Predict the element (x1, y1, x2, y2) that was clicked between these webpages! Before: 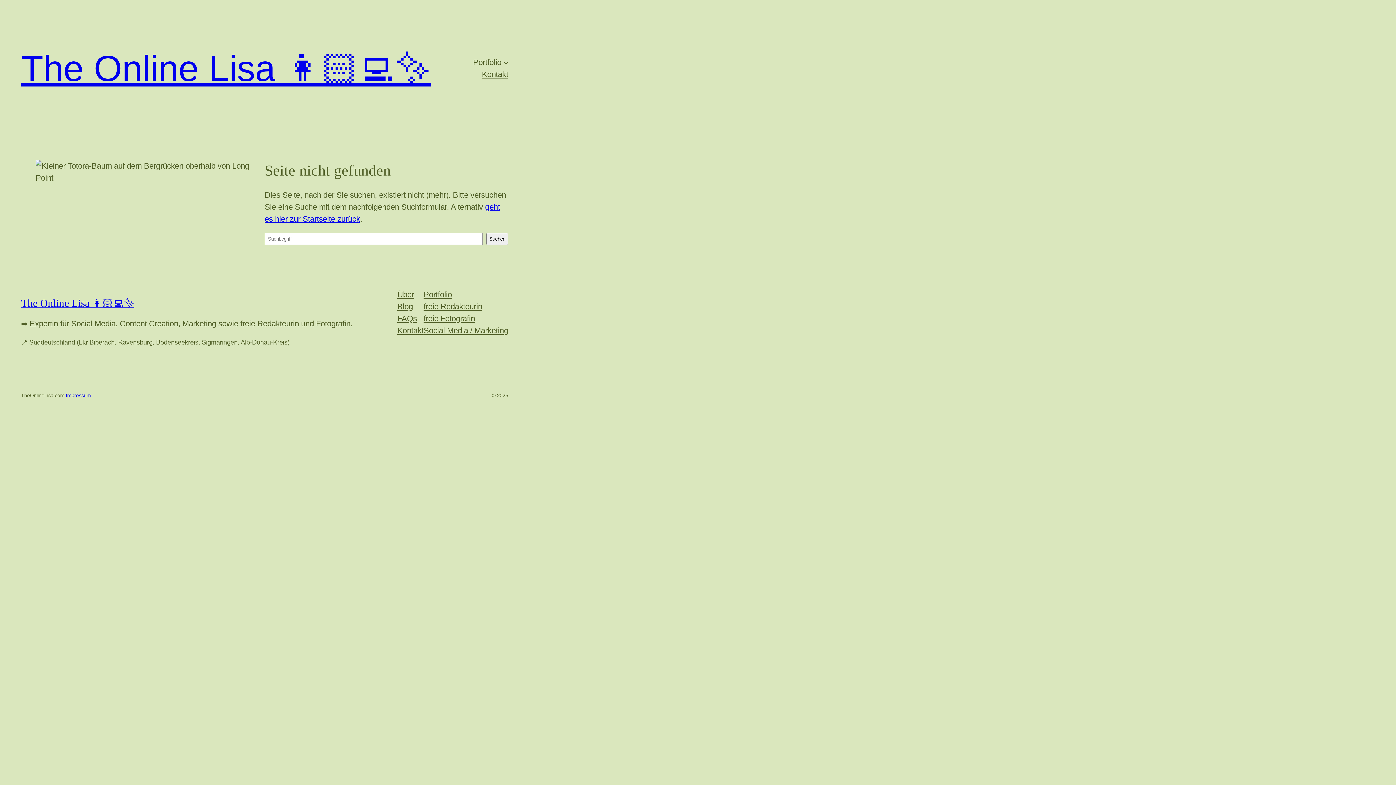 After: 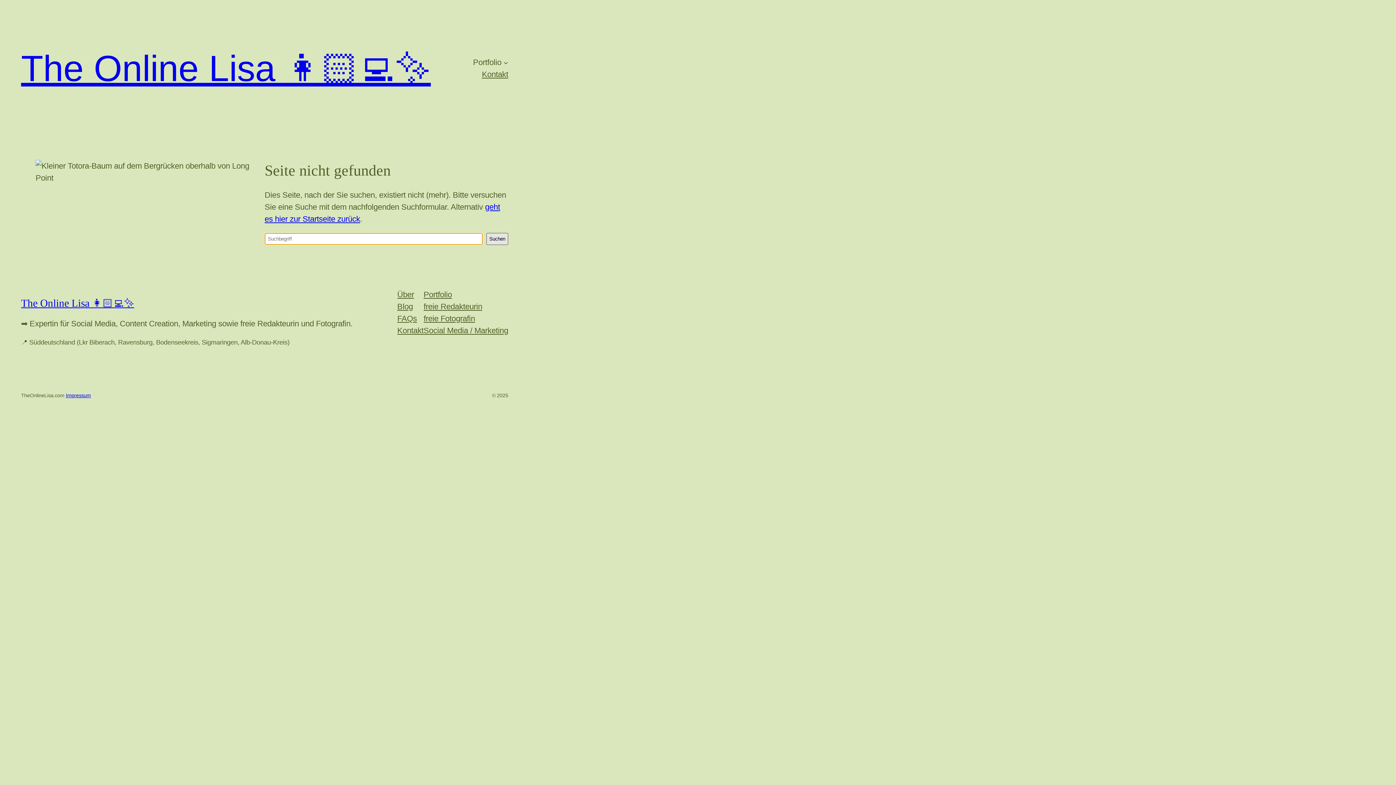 Action: label: Suchen bbox: (486, 232, 508, 244)